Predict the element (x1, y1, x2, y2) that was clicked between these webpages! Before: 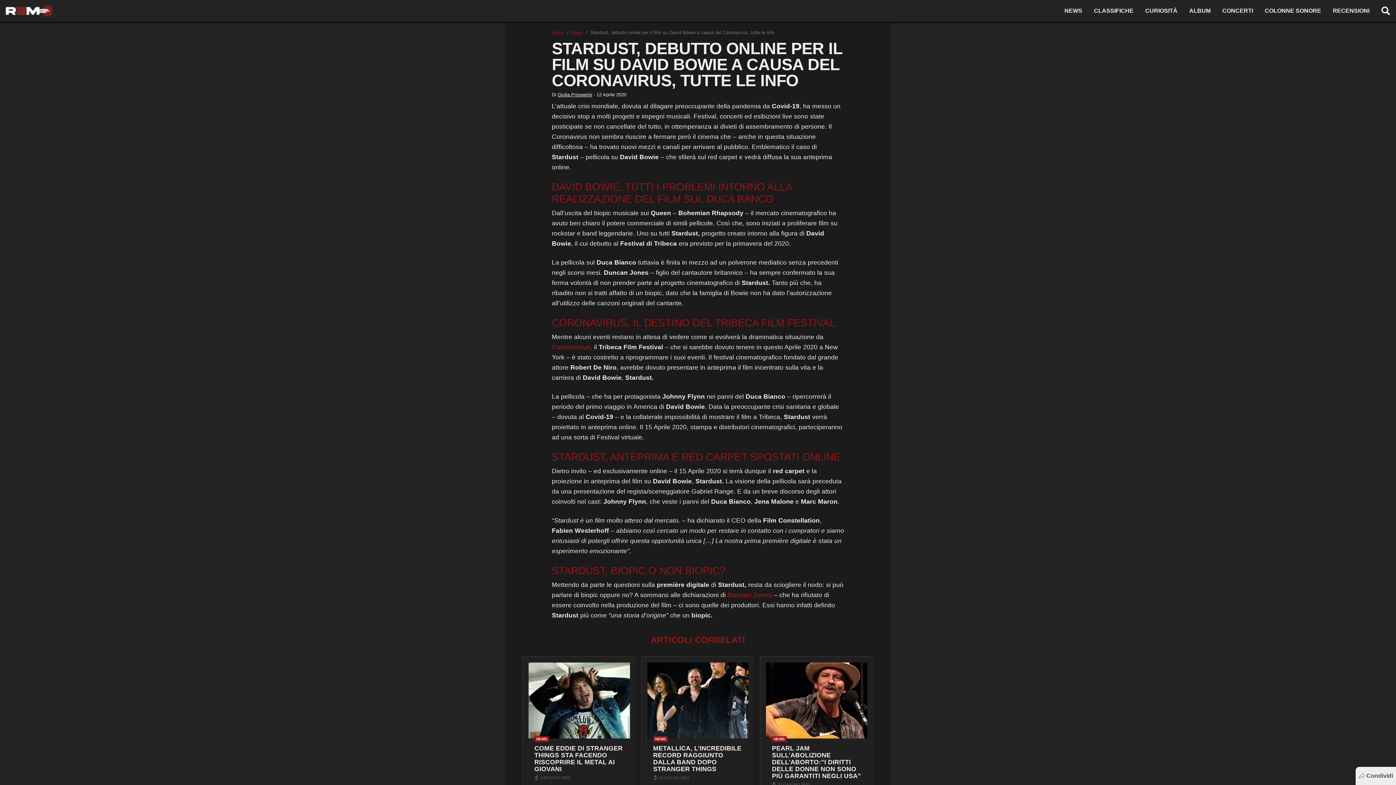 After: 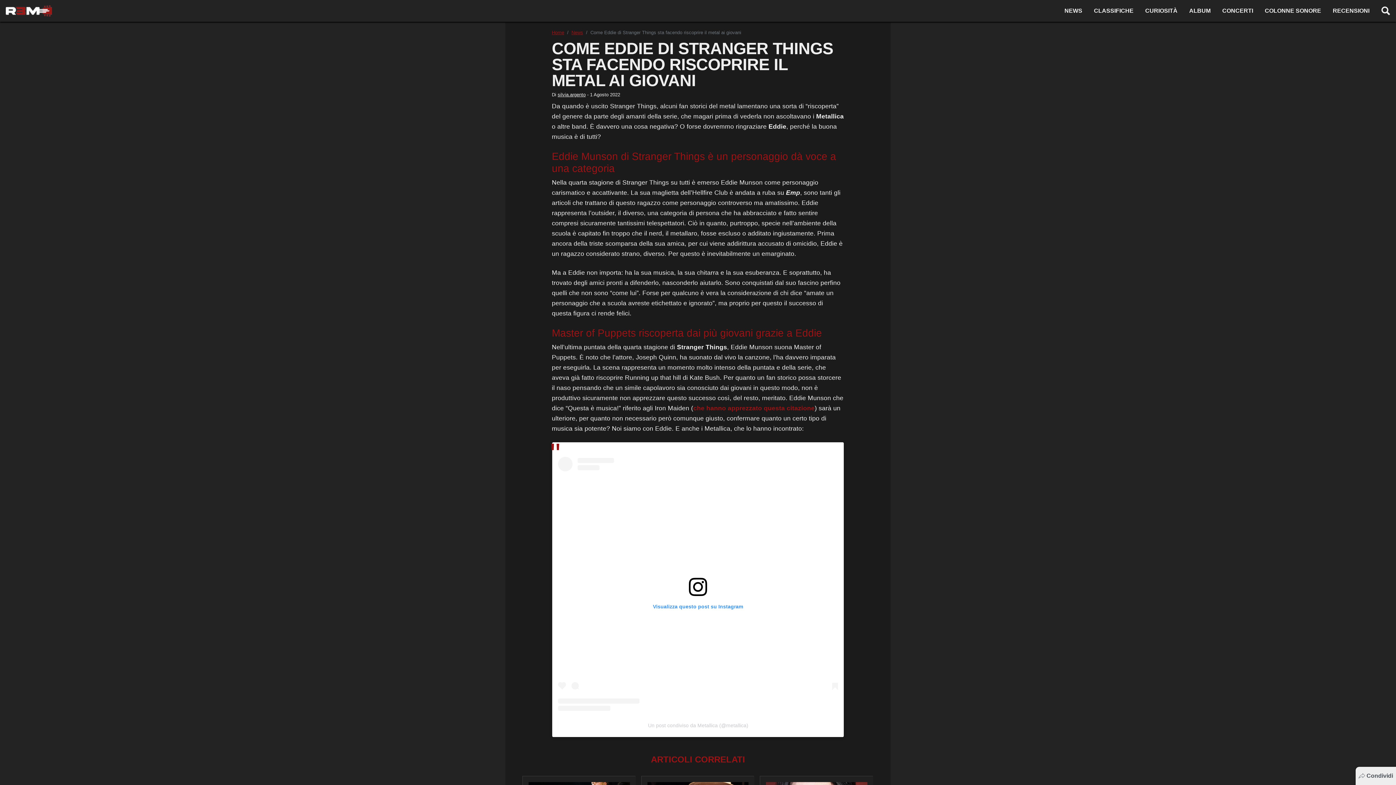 Action: bbox: (534, 745, 624, 773) label: COME EDDIE DI STRANGER THINGS STA FACENDO RISCOPRIRE IL METAL AI GIOVANI